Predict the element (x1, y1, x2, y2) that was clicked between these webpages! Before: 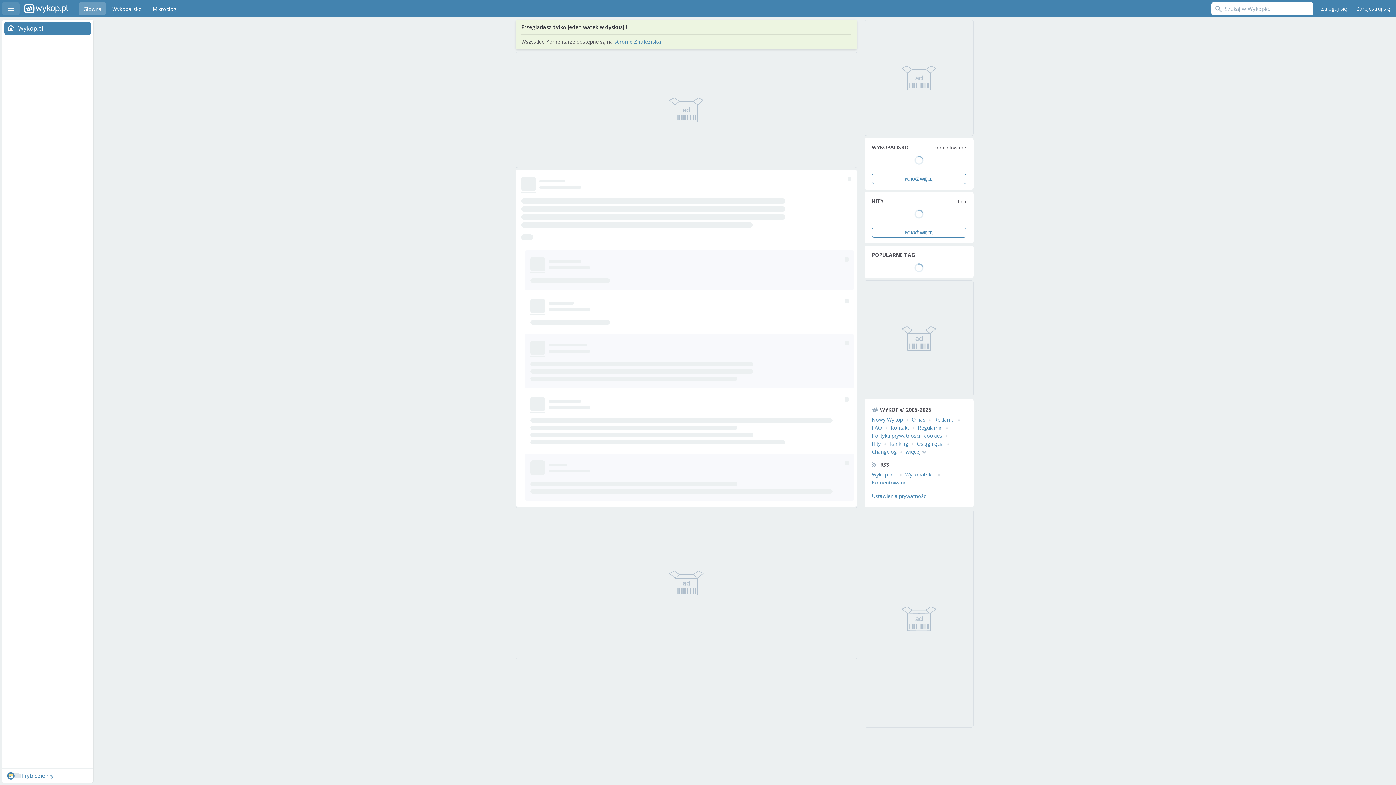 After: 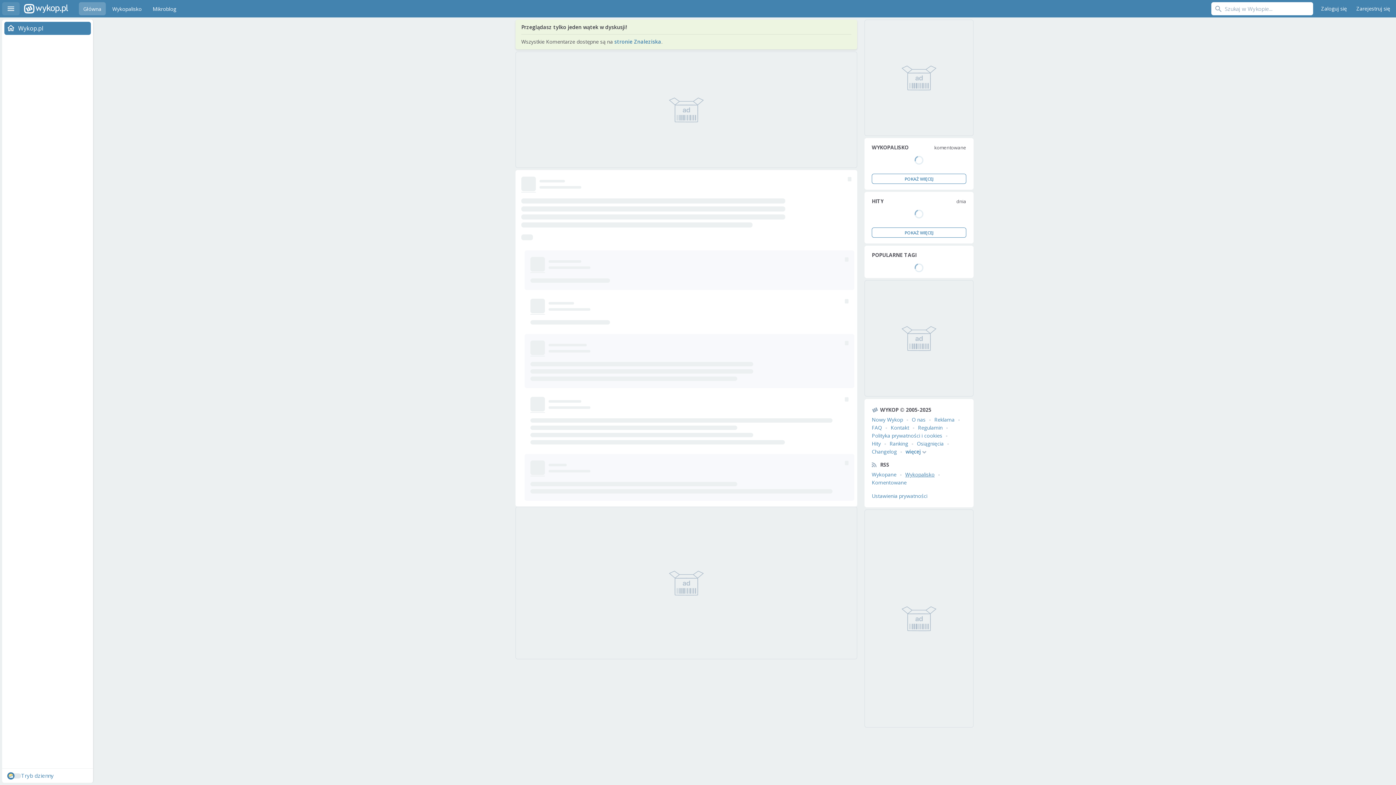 Action: label: Wykopalisko bbox: (905, 471, 934, 478)